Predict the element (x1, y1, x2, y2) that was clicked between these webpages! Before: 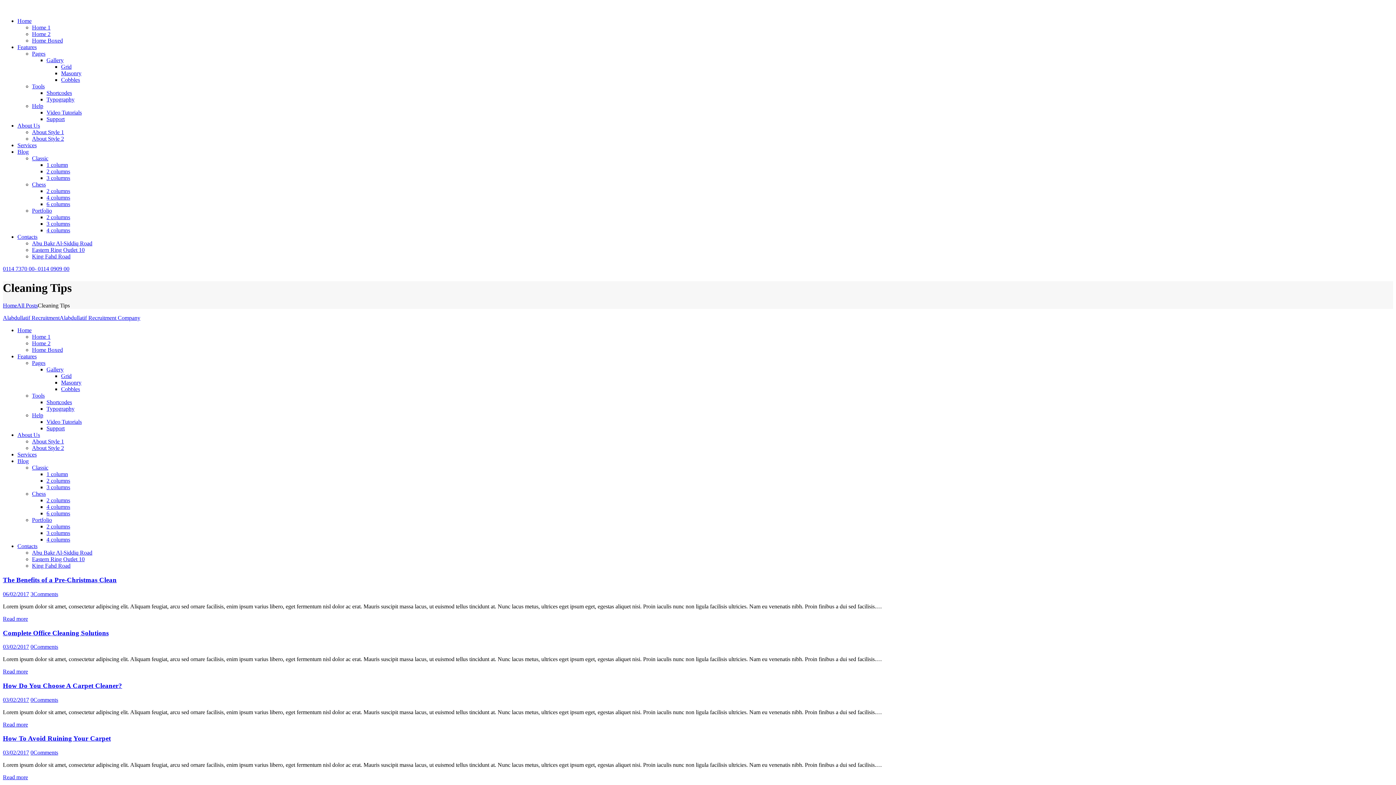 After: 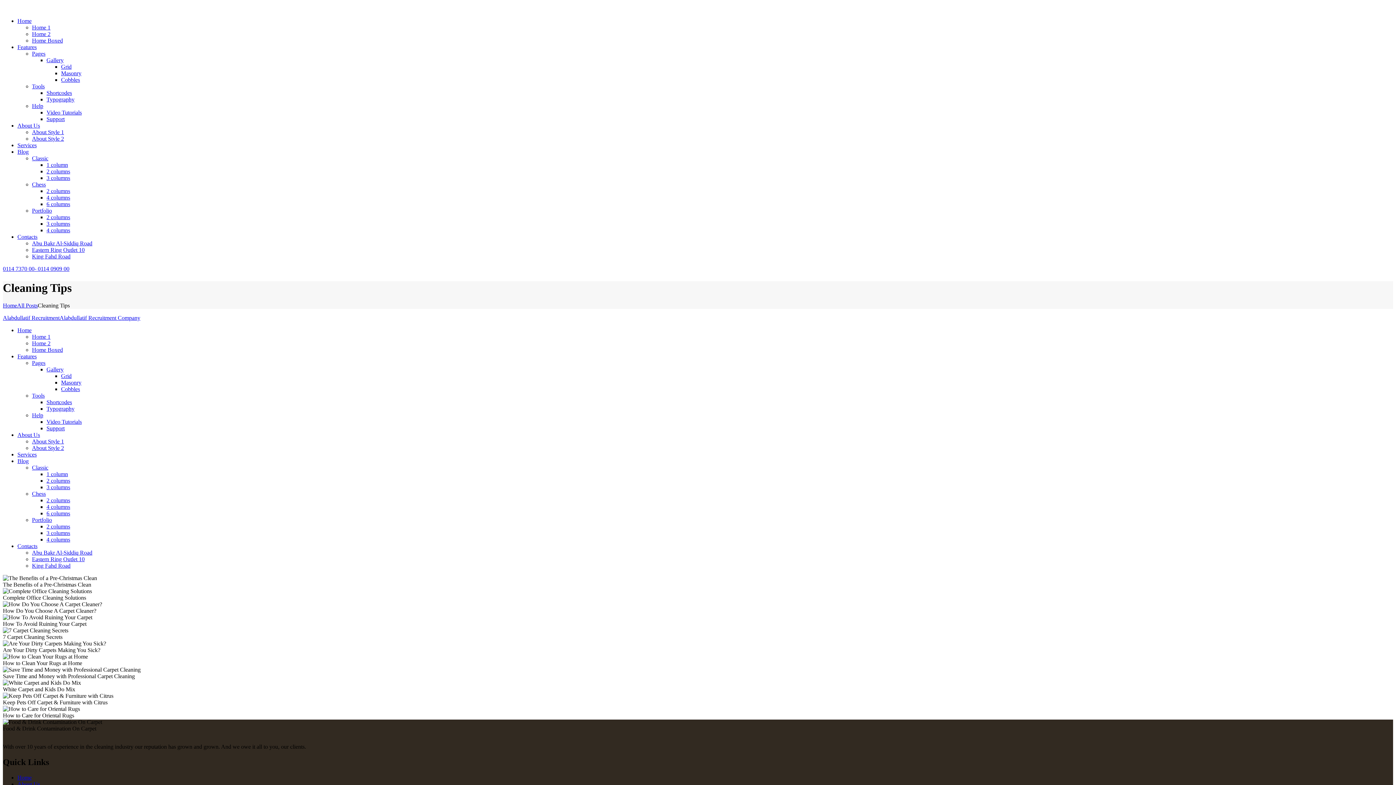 Action: bbox: (46, 536, 70, 543) label: 4 columns